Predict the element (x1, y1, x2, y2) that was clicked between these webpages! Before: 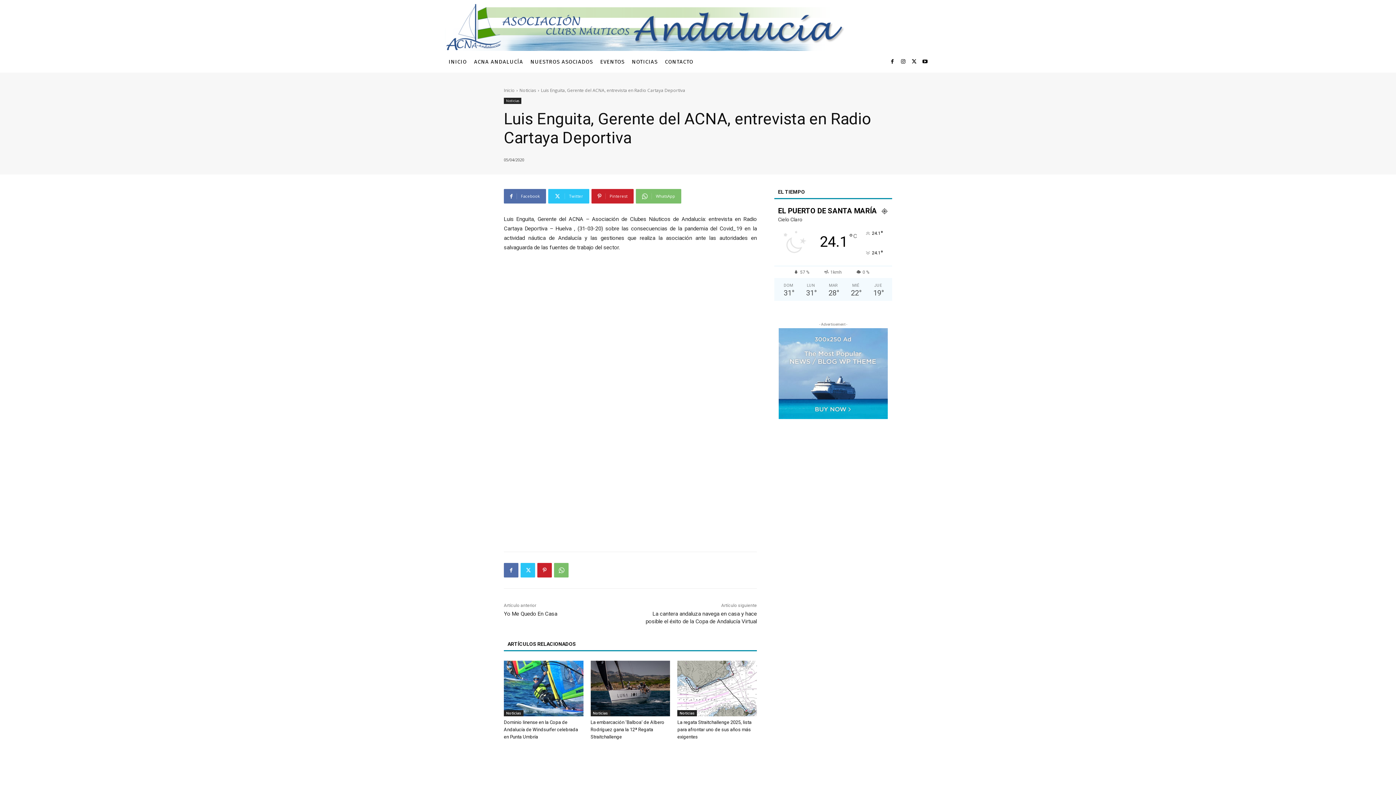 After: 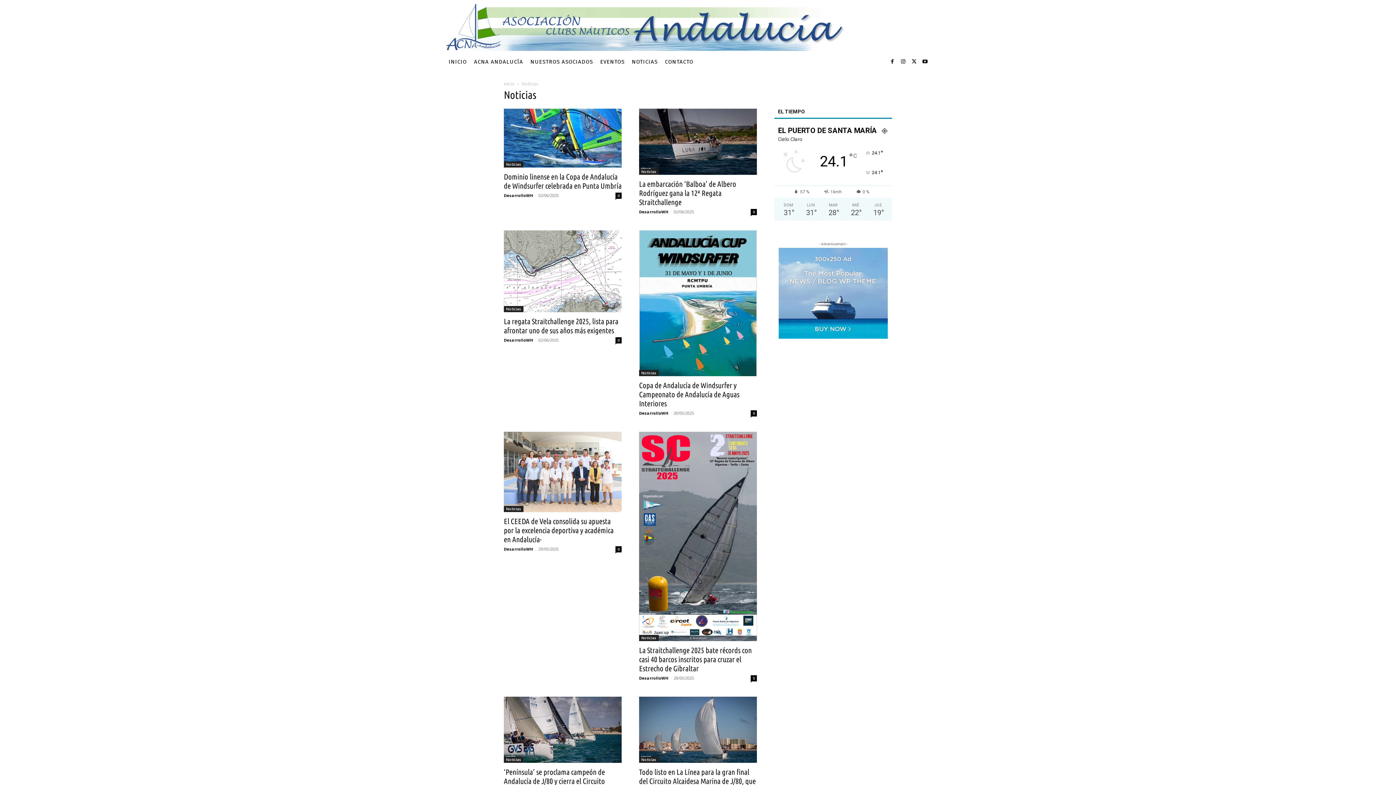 Action: bbox: (504, 97, 521, 104) label: Noticias